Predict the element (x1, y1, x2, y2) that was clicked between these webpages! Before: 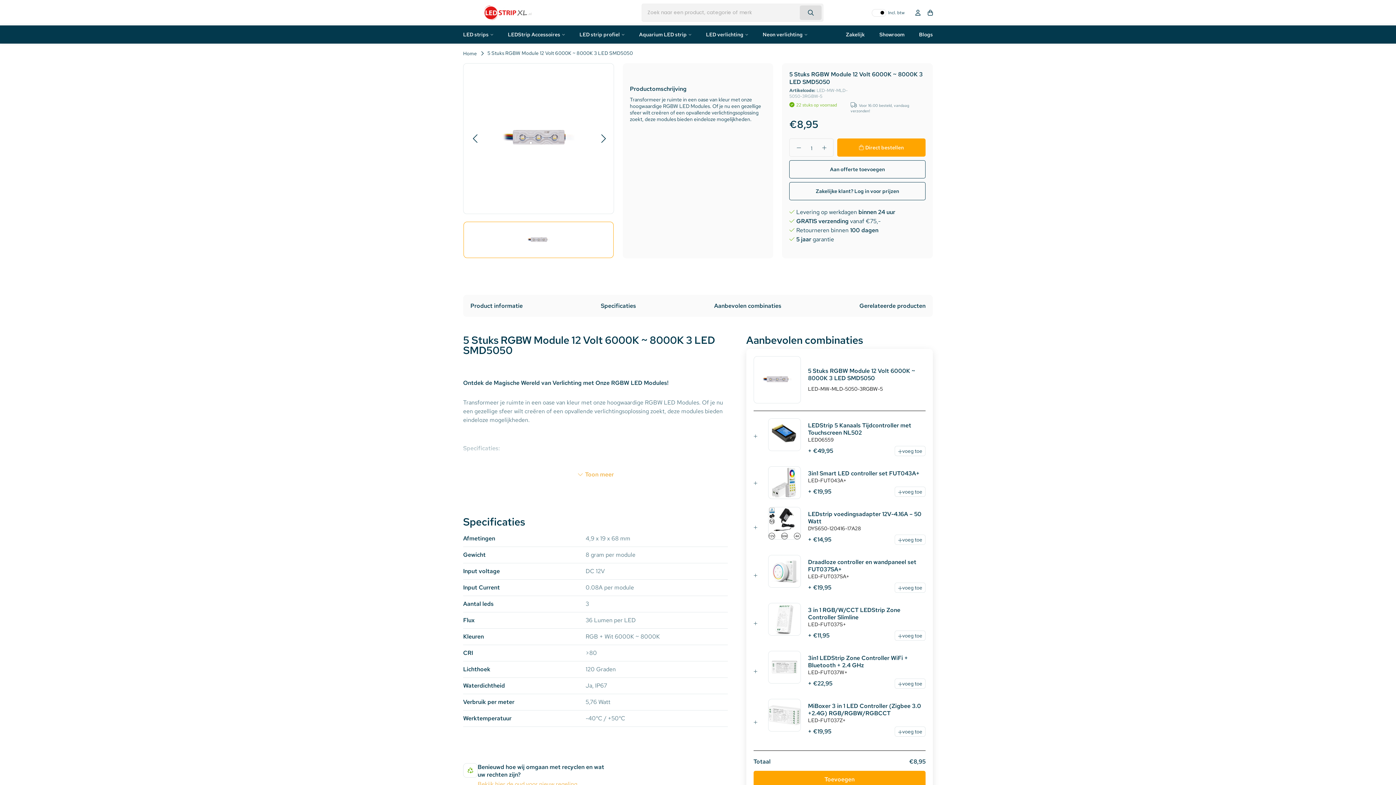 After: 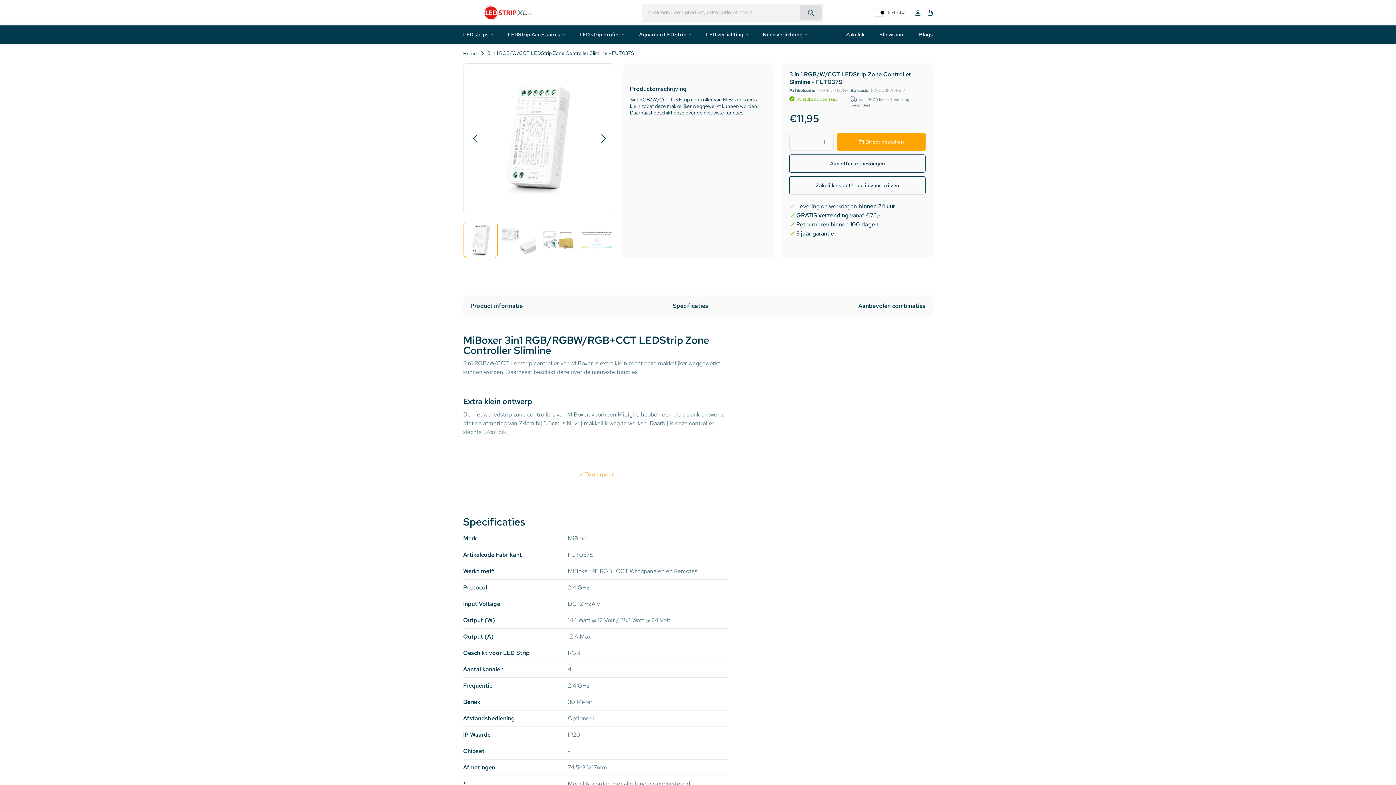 Action: label: 3 in 1 RGB/W/CCT LEDStrip Zone Controller Slimline
LED-FUT037S+

+ €11,95

voeg toe bbox: (768, 603, 925, 647)